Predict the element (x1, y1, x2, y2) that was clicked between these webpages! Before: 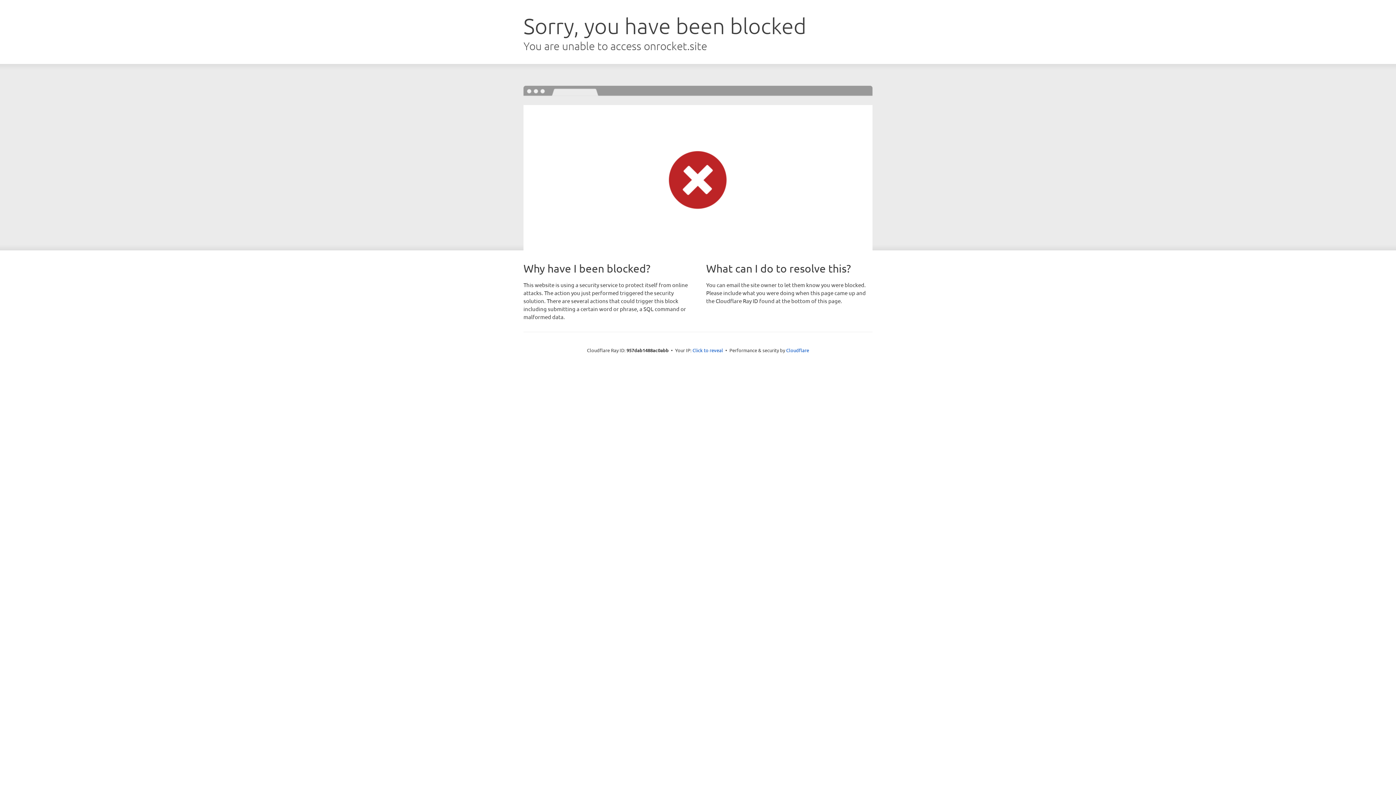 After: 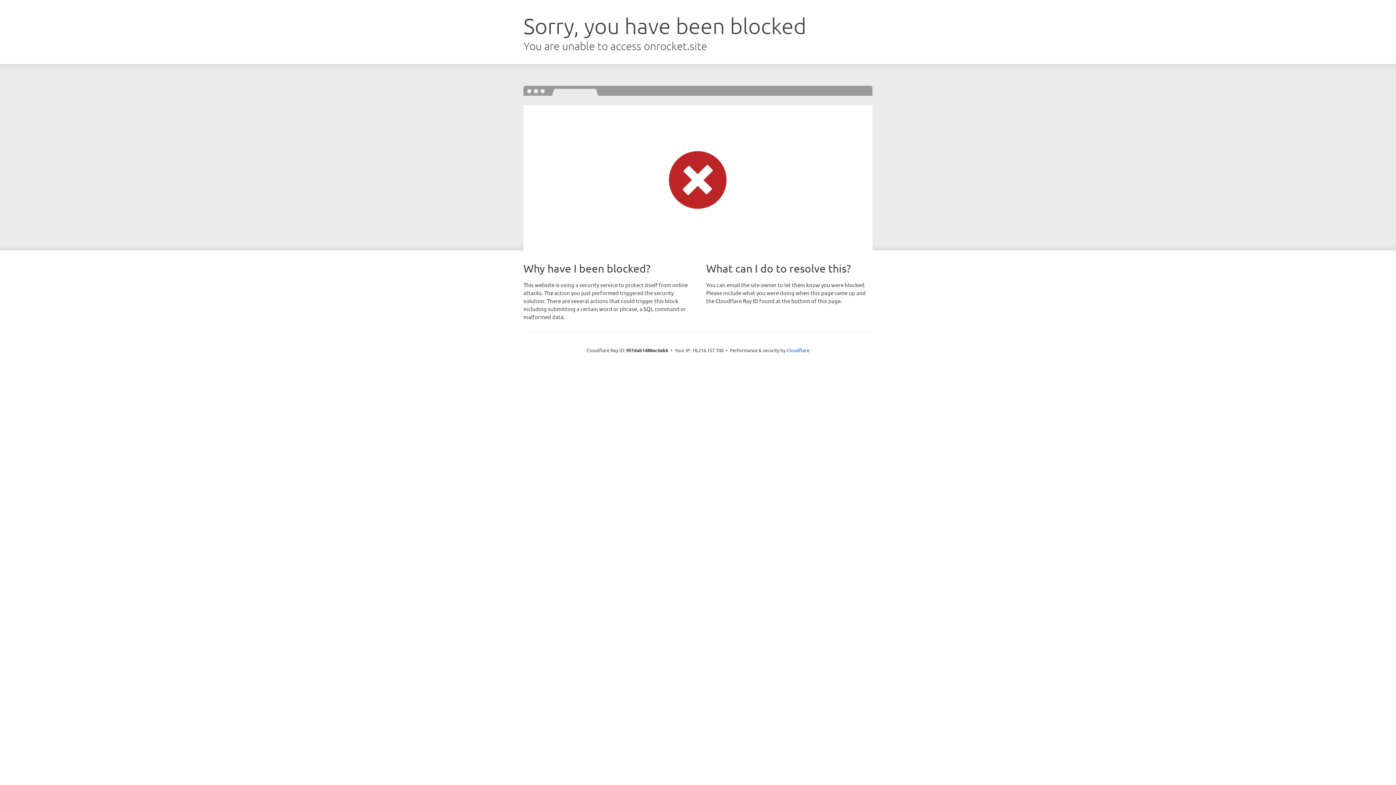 Action: label: Click to reveal bbox: (692, 346, 723, 353)